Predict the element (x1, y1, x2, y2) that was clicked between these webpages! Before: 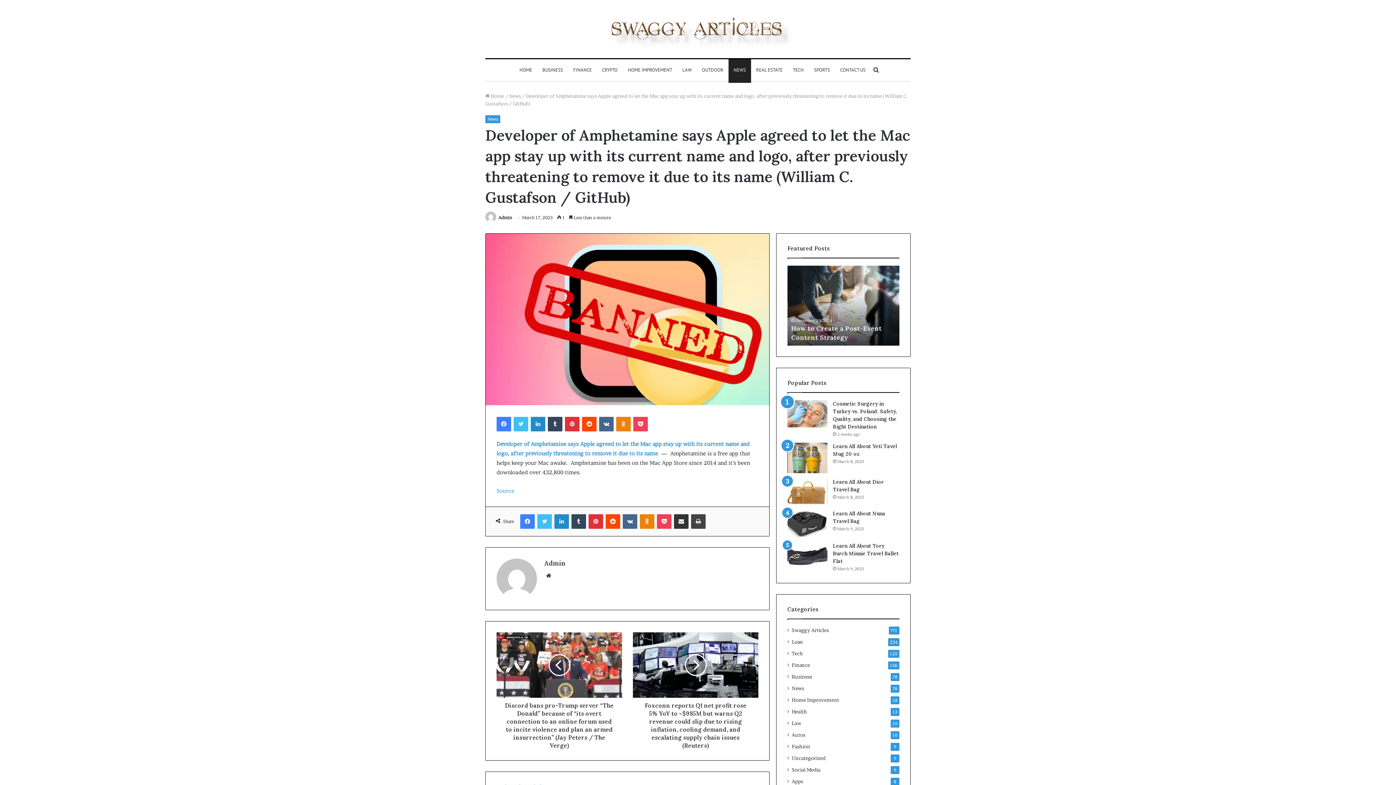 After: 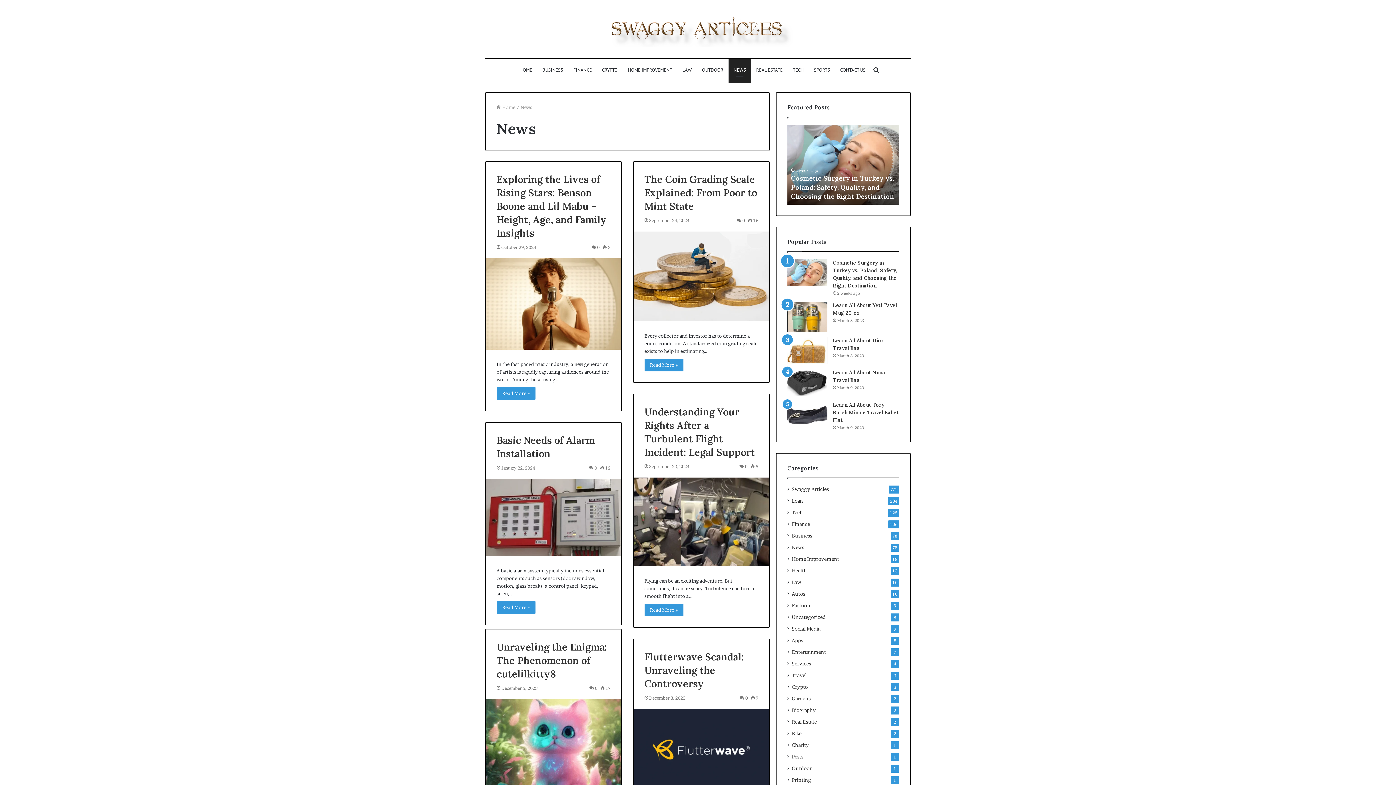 Action: label: News bbox: (792, 685, 804, 692)